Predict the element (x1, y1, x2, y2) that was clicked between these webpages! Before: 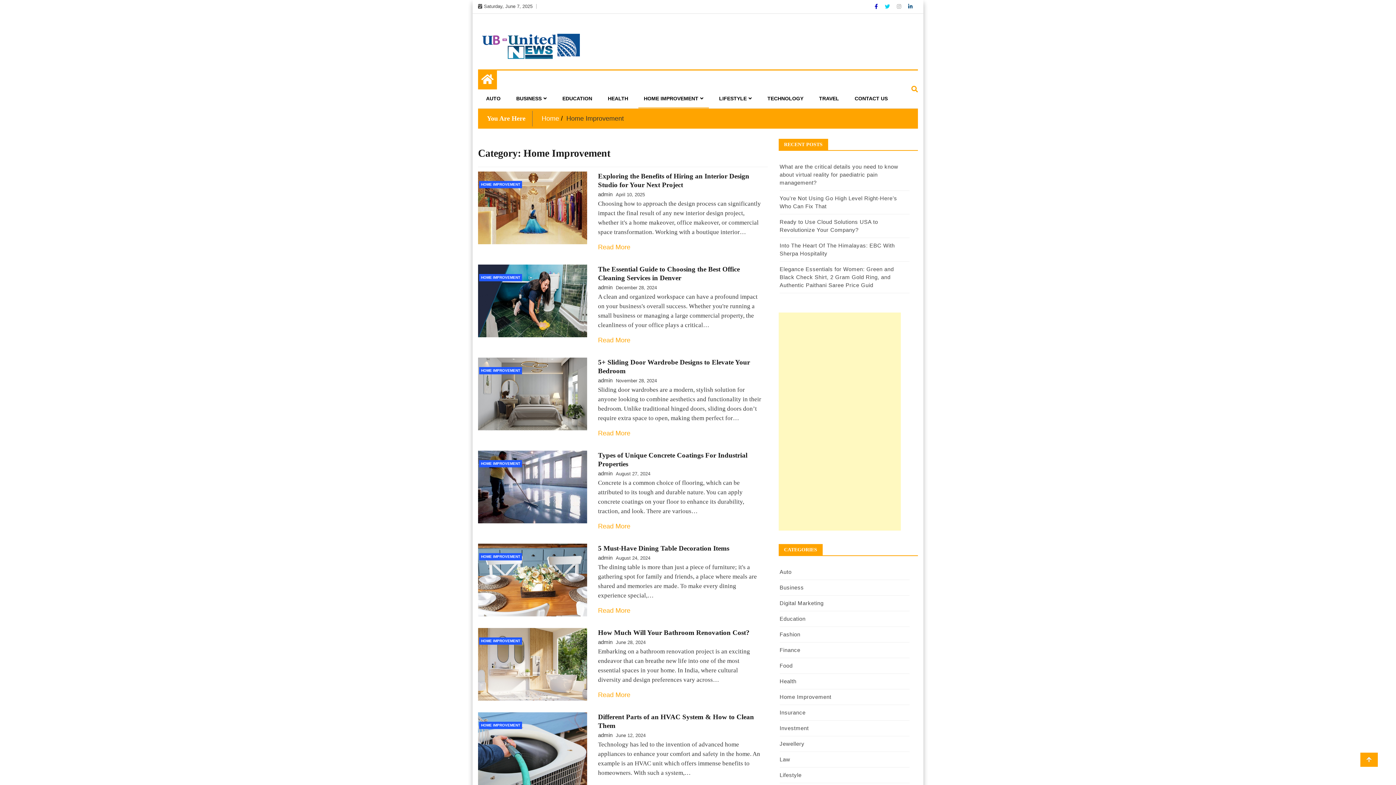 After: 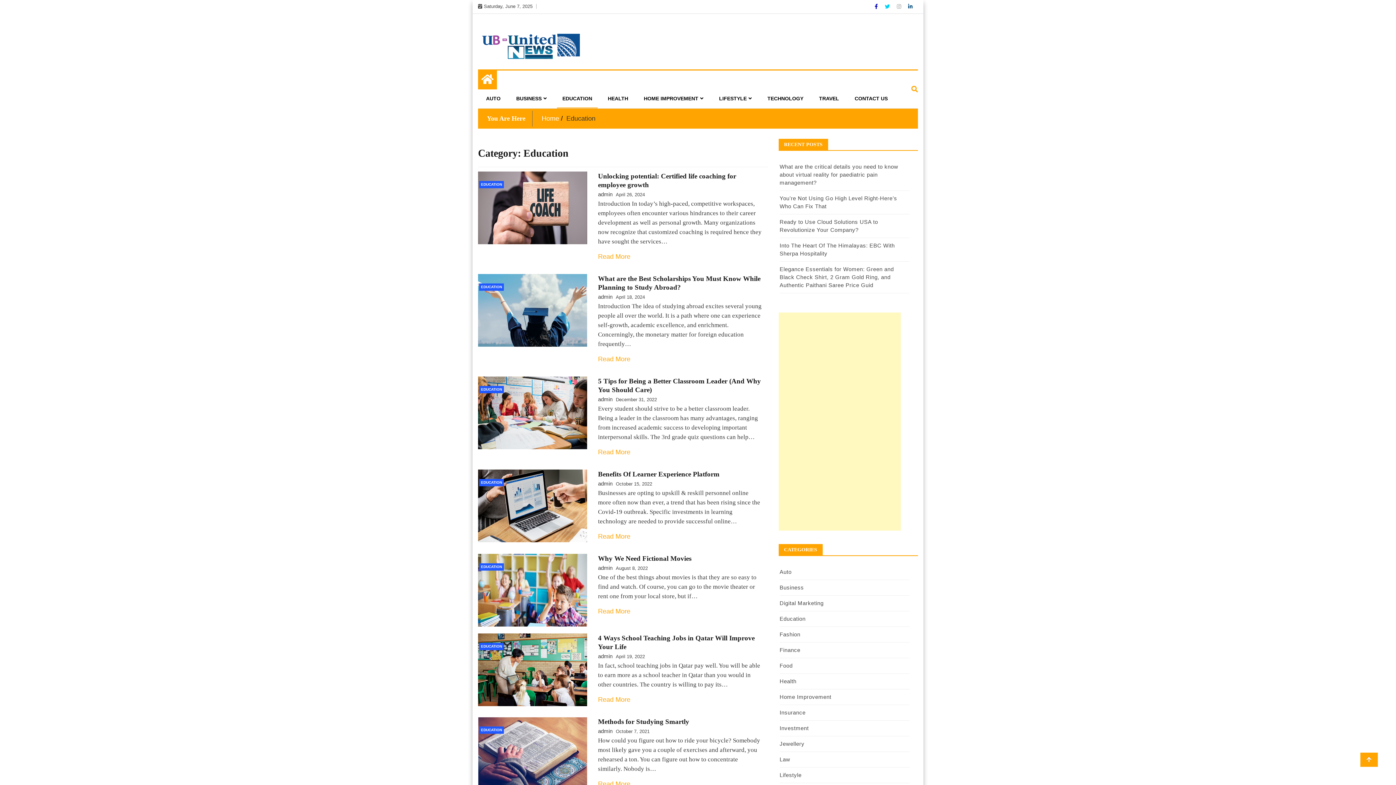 Action: label: EDUCATION bbox: (557, 89, 597, 107)